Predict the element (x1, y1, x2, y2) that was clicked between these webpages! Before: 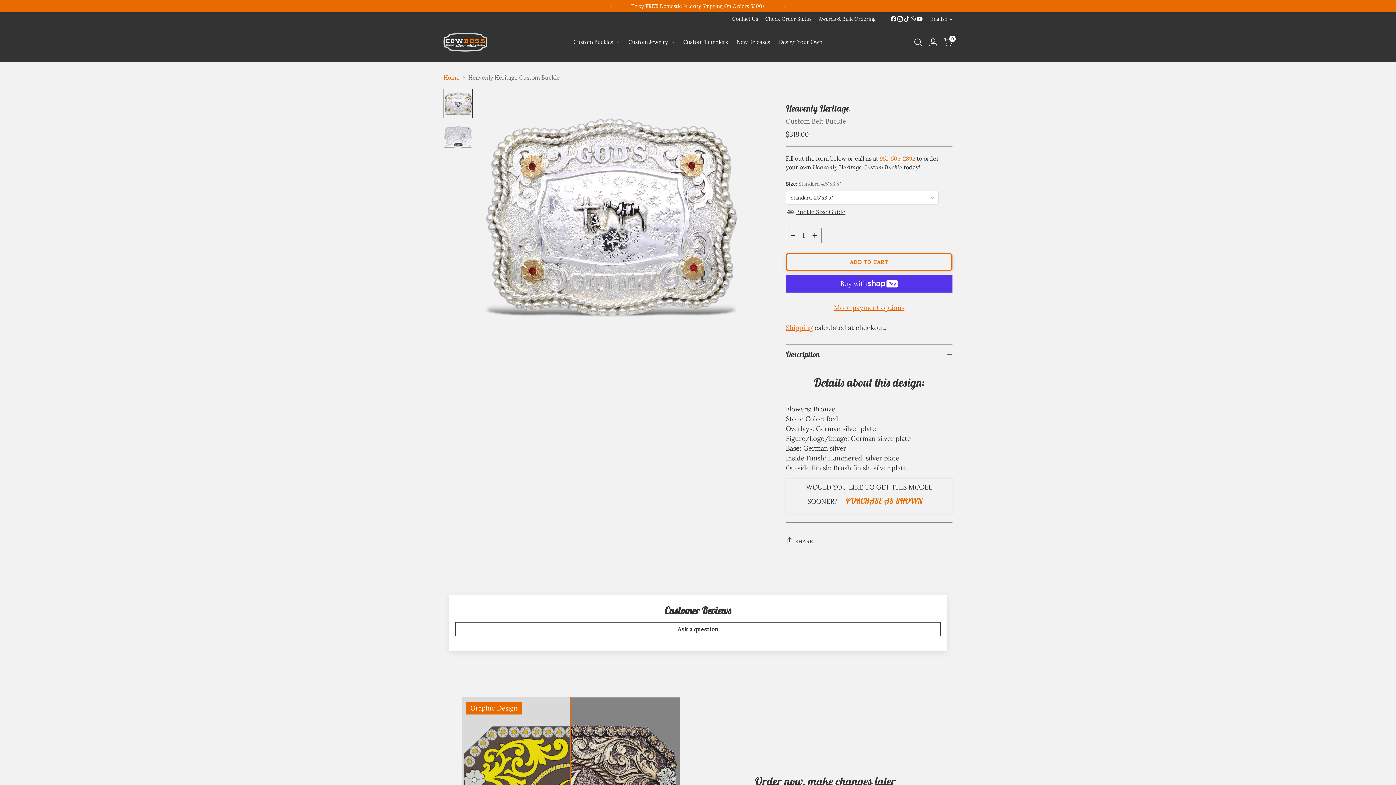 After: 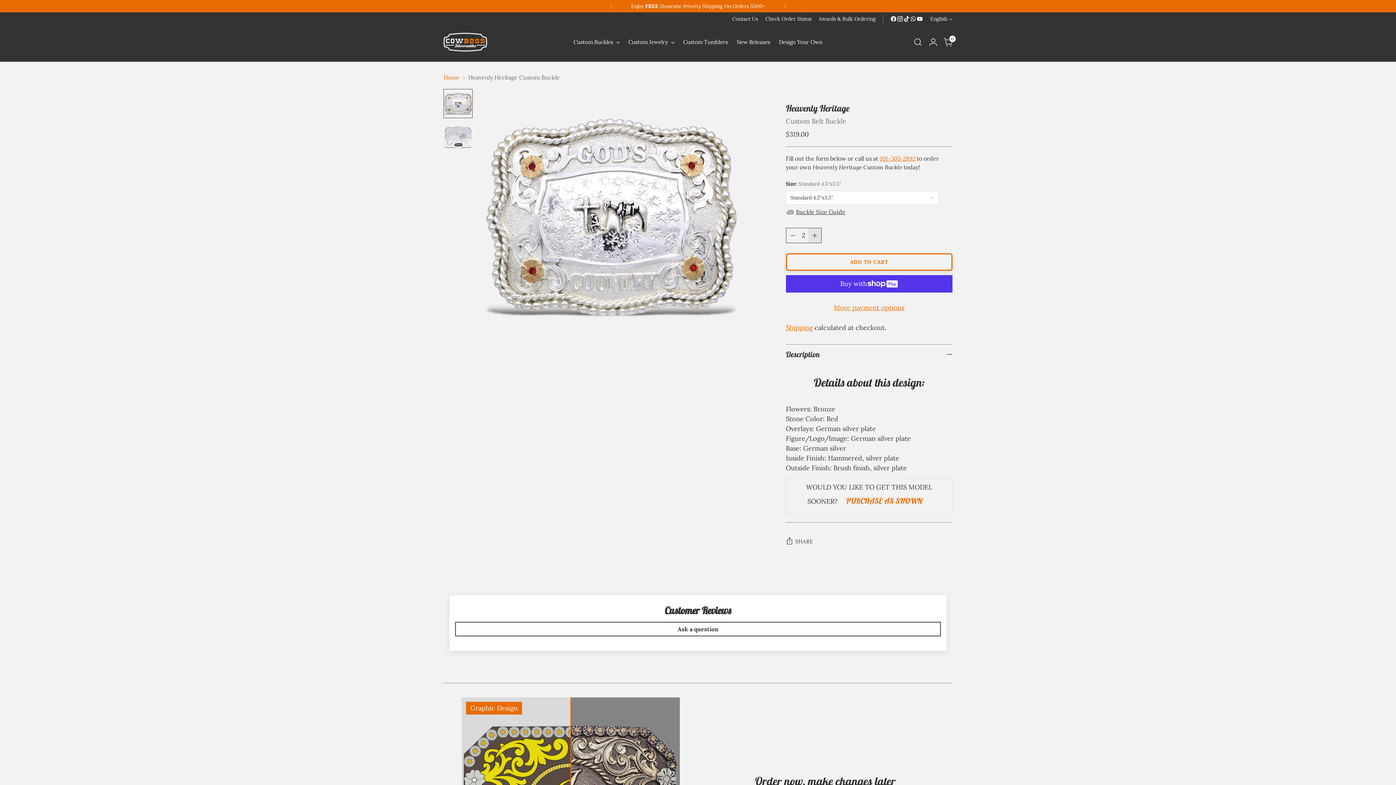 Action: label: Add product quantity bbox: (808, 228, 821, 242)